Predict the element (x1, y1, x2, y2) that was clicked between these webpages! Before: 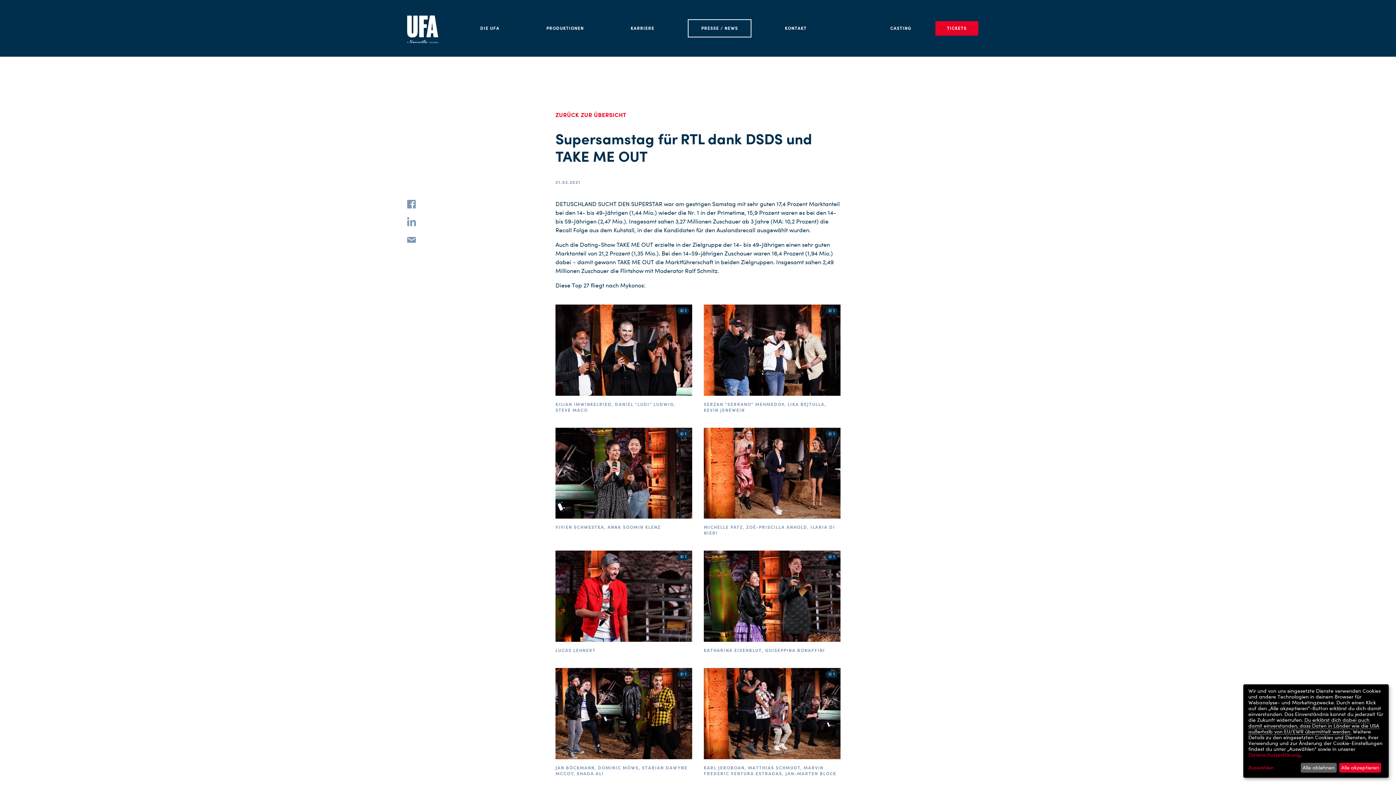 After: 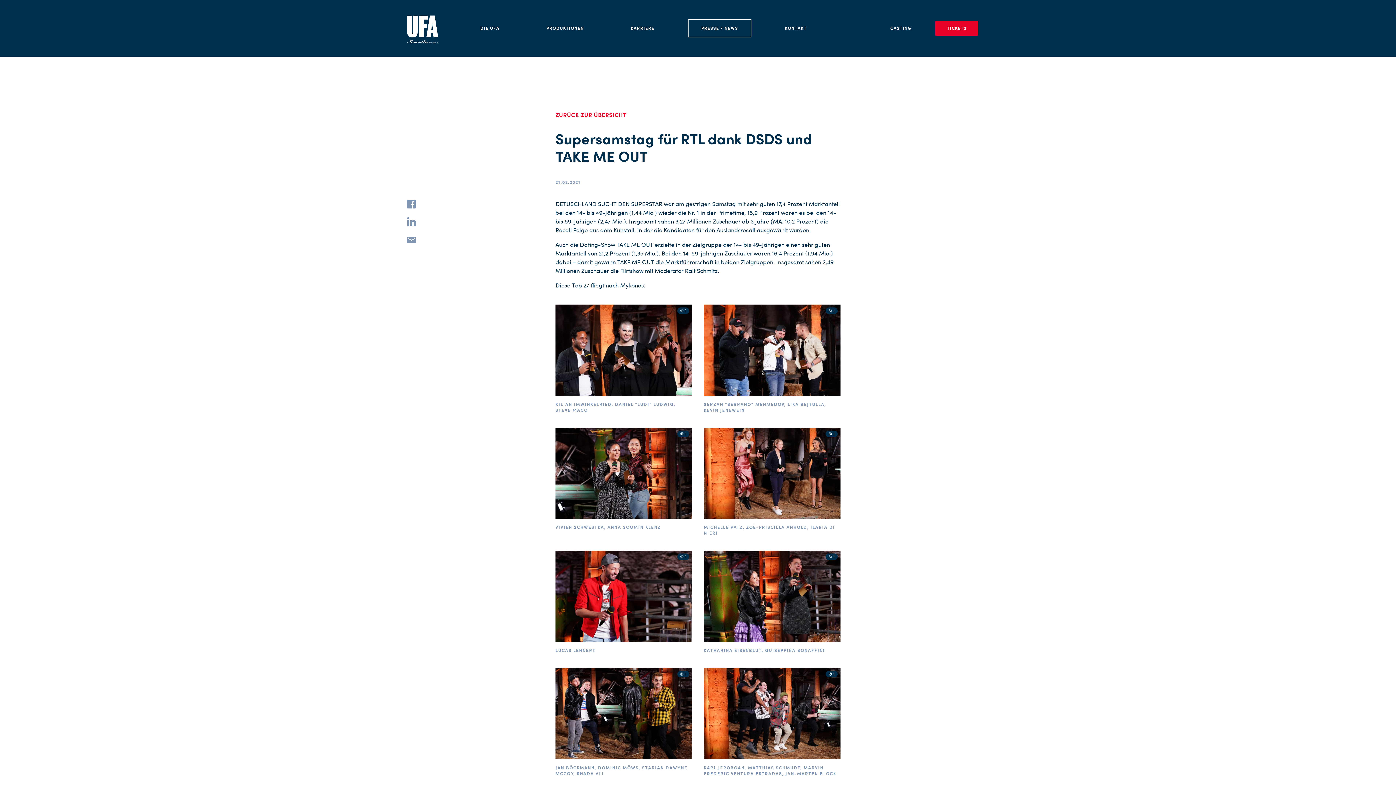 Action: label: Alle akzeptieren bbox: (1339, 763, 1381, 773)